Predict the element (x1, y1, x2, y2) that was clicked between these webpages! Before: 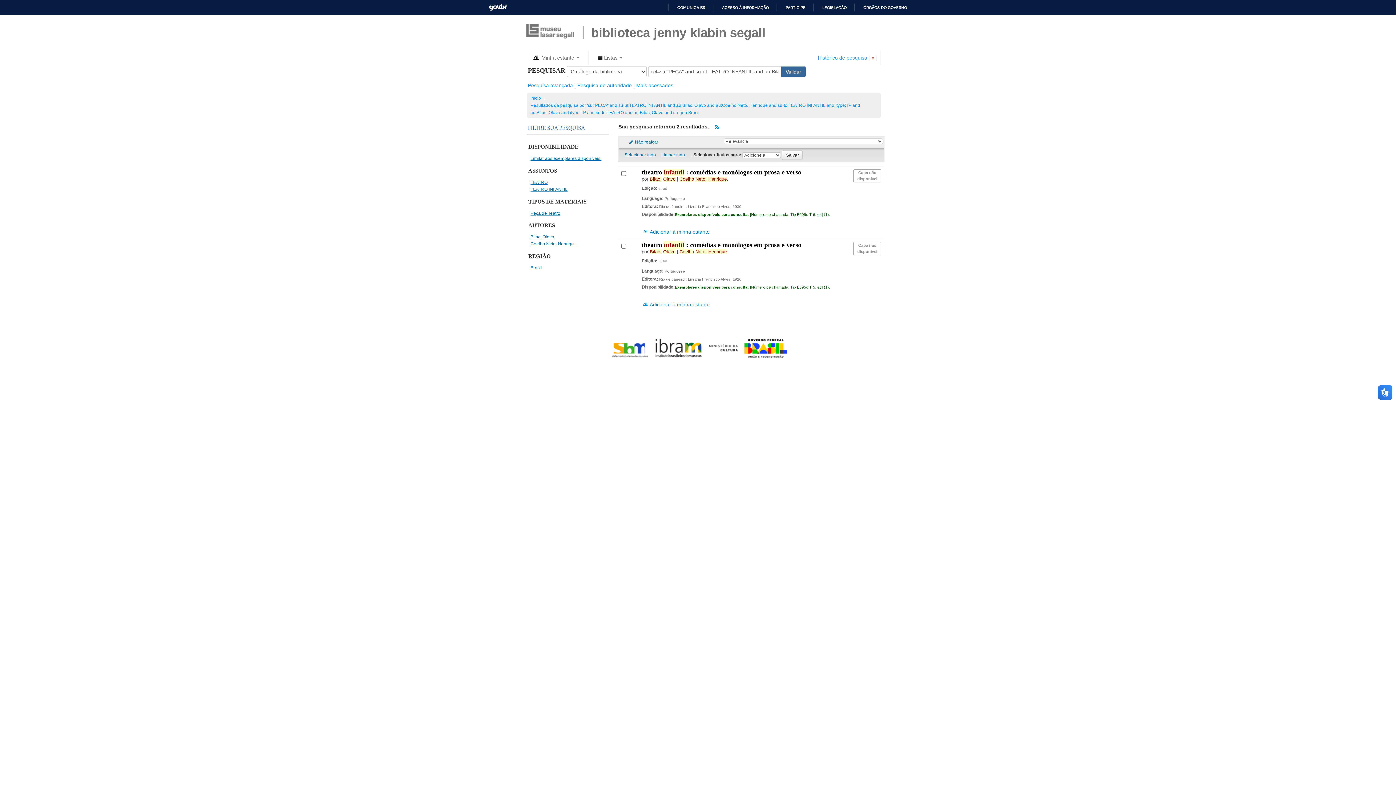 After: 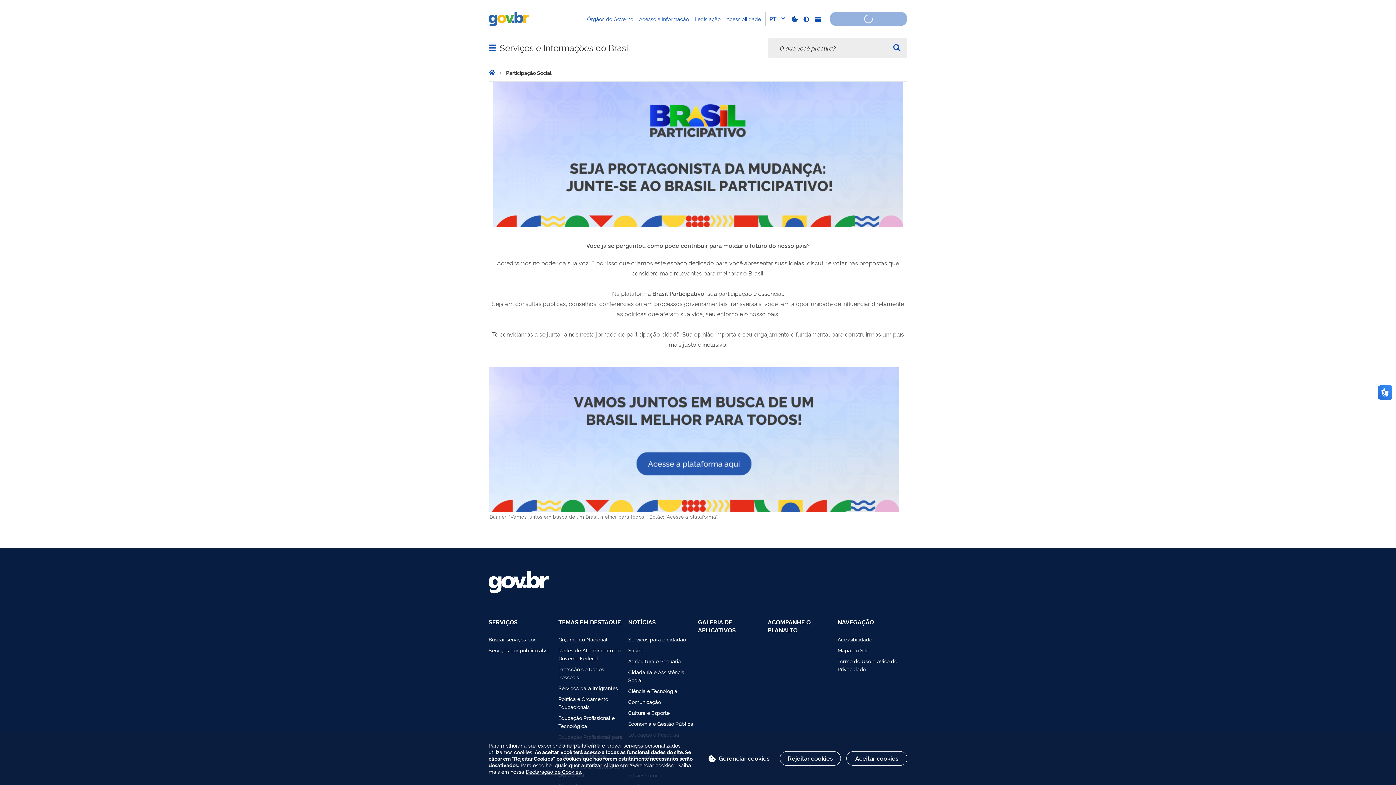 Action: bbox: (779, 4, 805, 10) label: PARTICIPE